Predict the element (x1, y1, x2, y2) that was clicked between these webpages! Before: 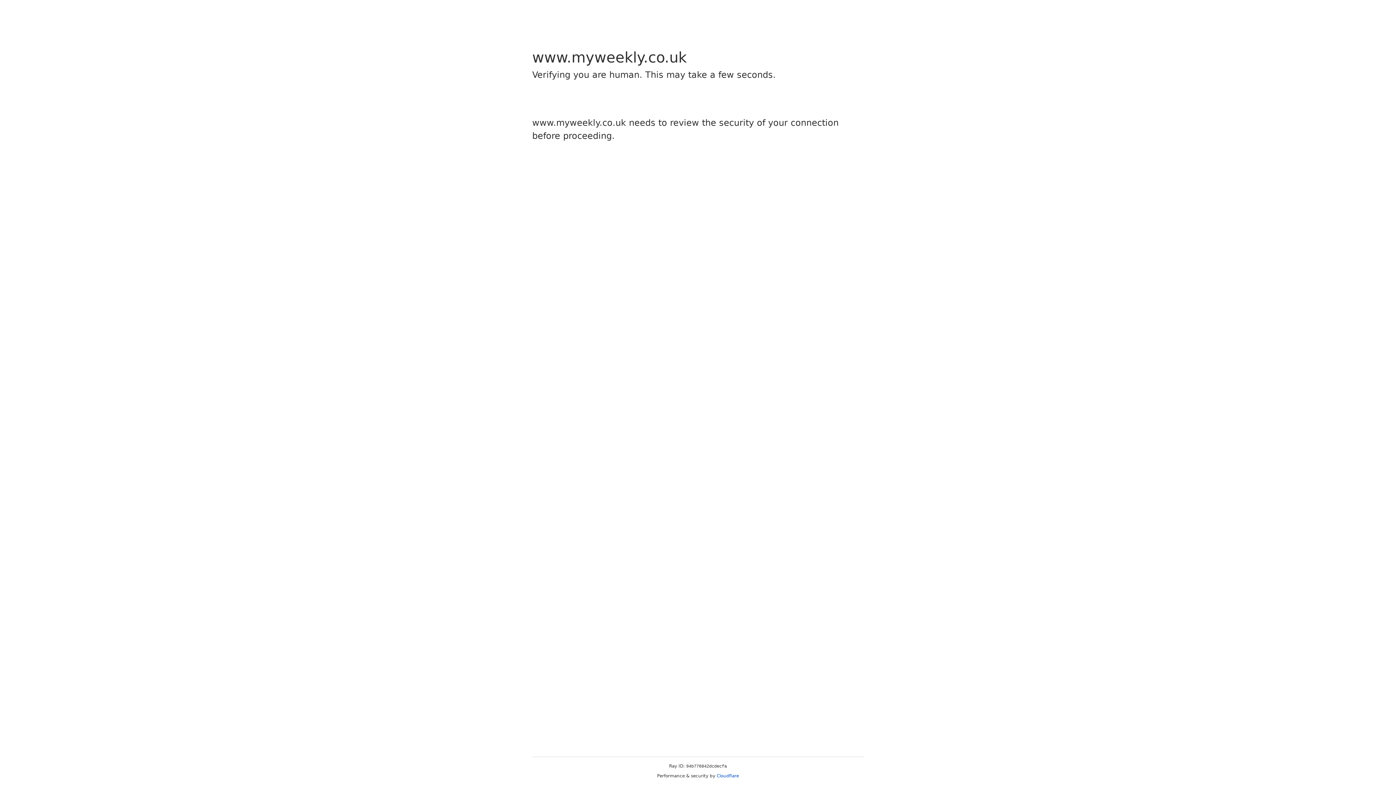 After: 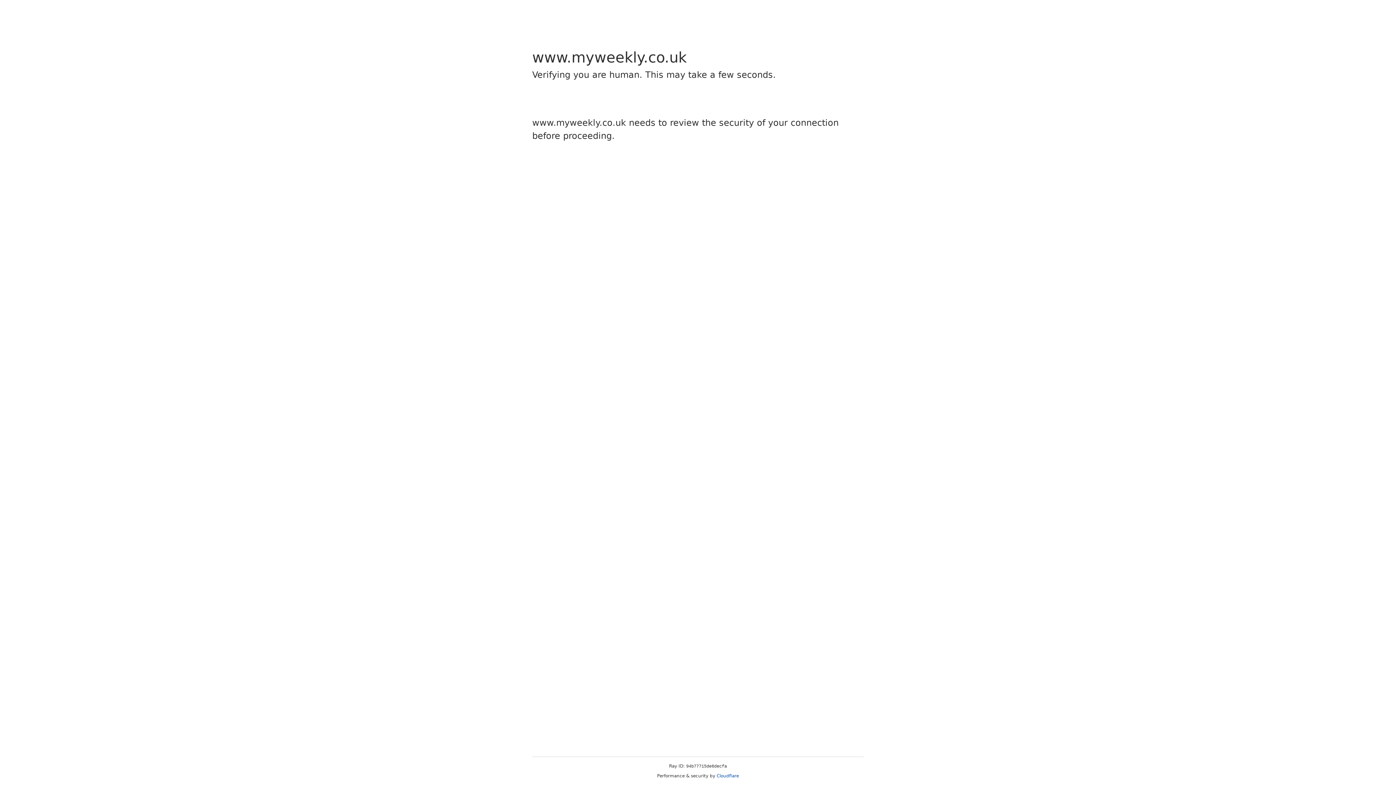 Action: bbox: (716, 773, 739, 778) label: Cloudflare